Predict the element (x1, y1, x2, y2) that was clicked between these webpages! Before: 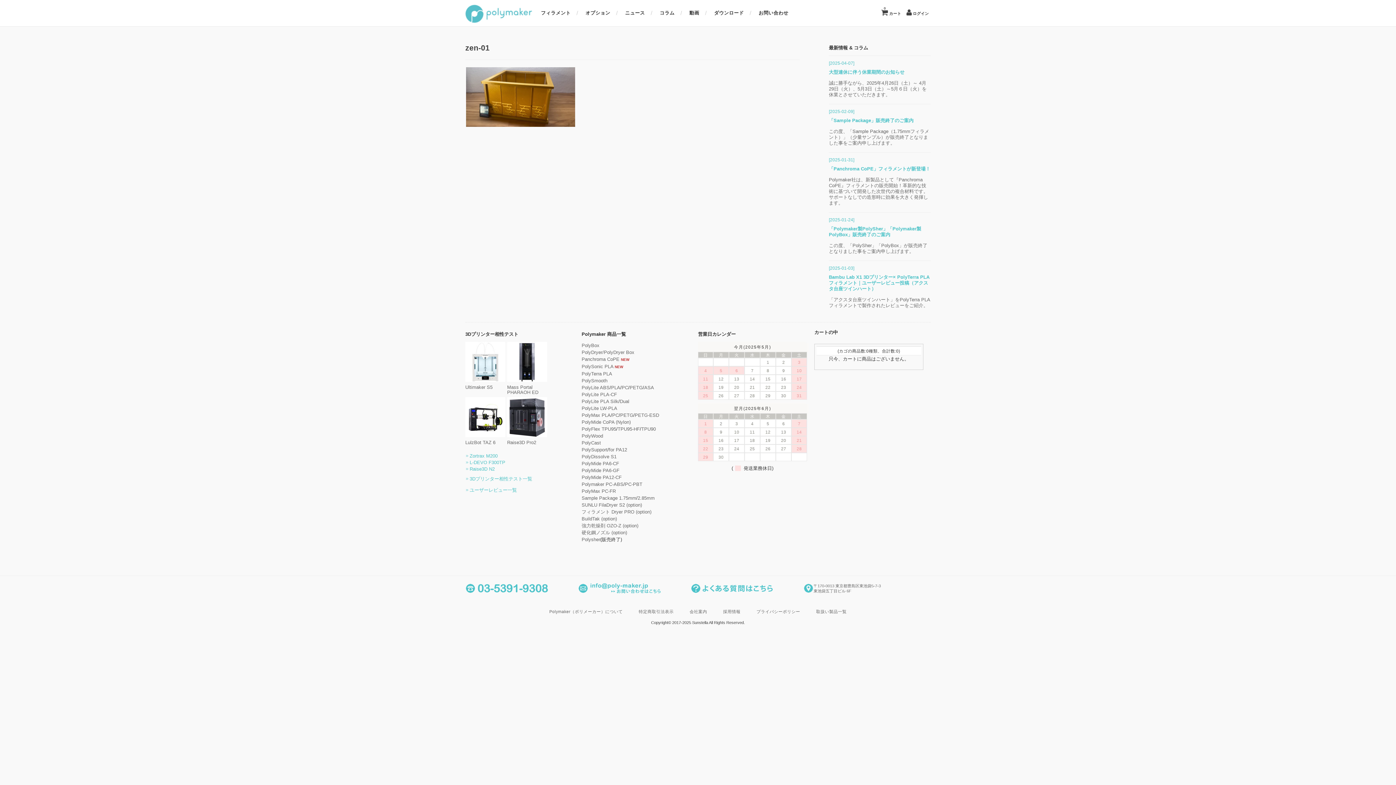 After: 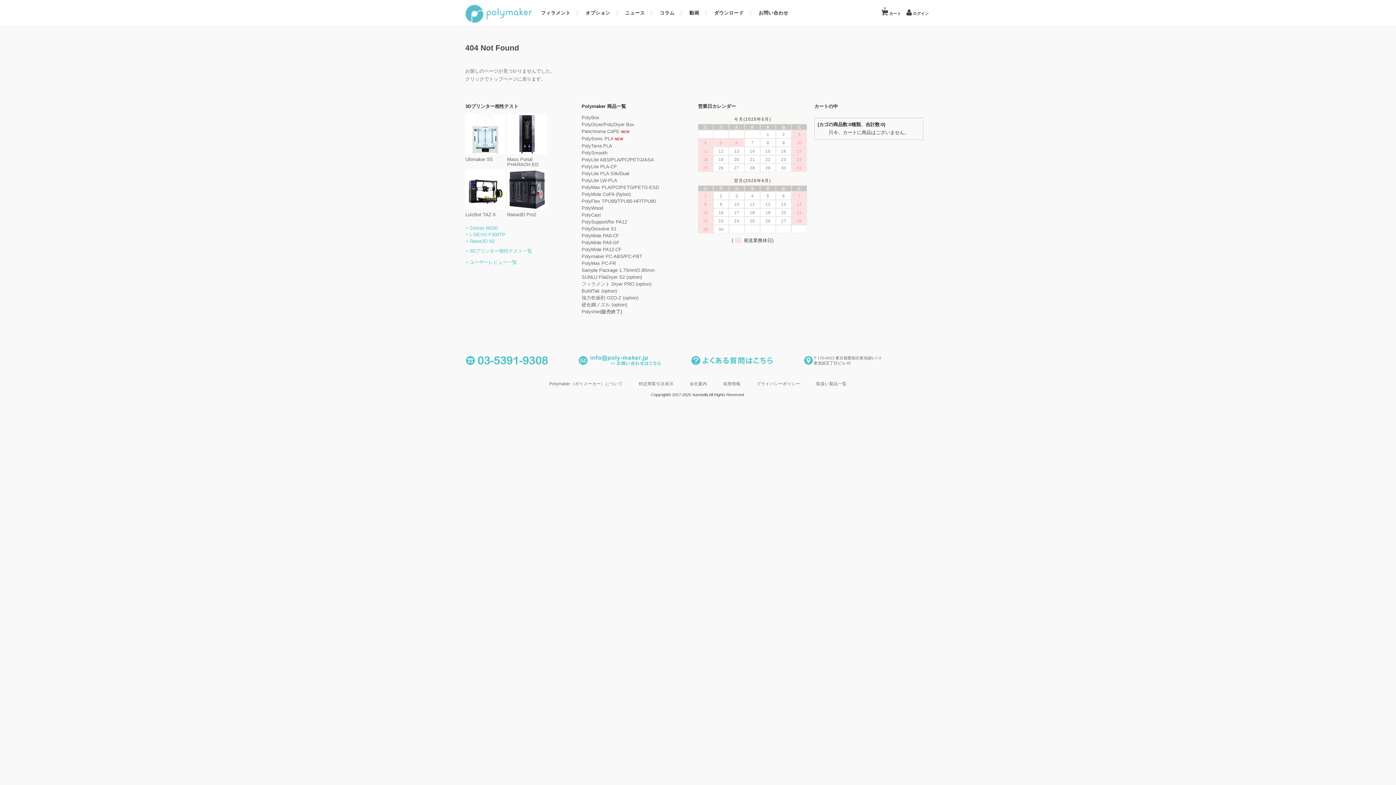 Action: bbox: (581, 419, 630, 425) label: PolyMide CoPA (Nylon)